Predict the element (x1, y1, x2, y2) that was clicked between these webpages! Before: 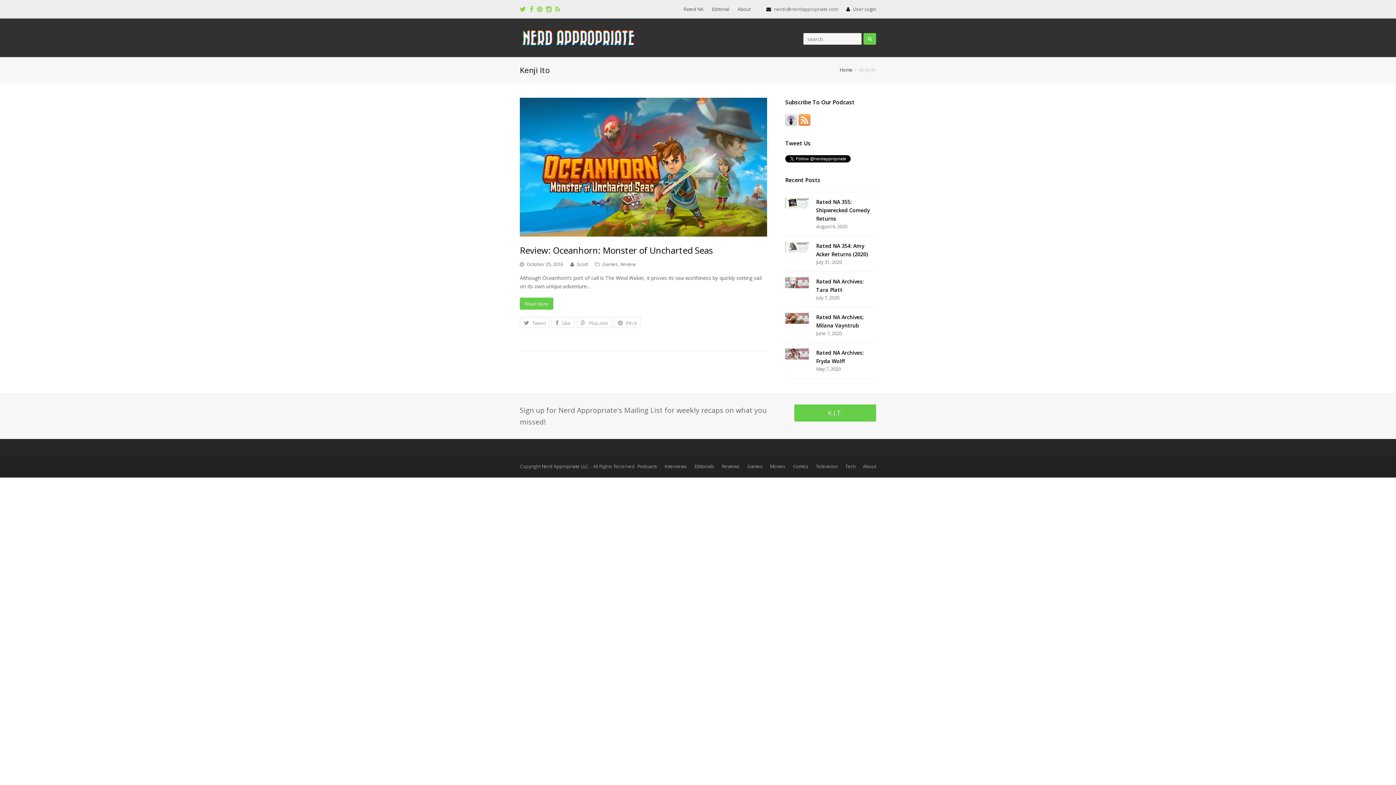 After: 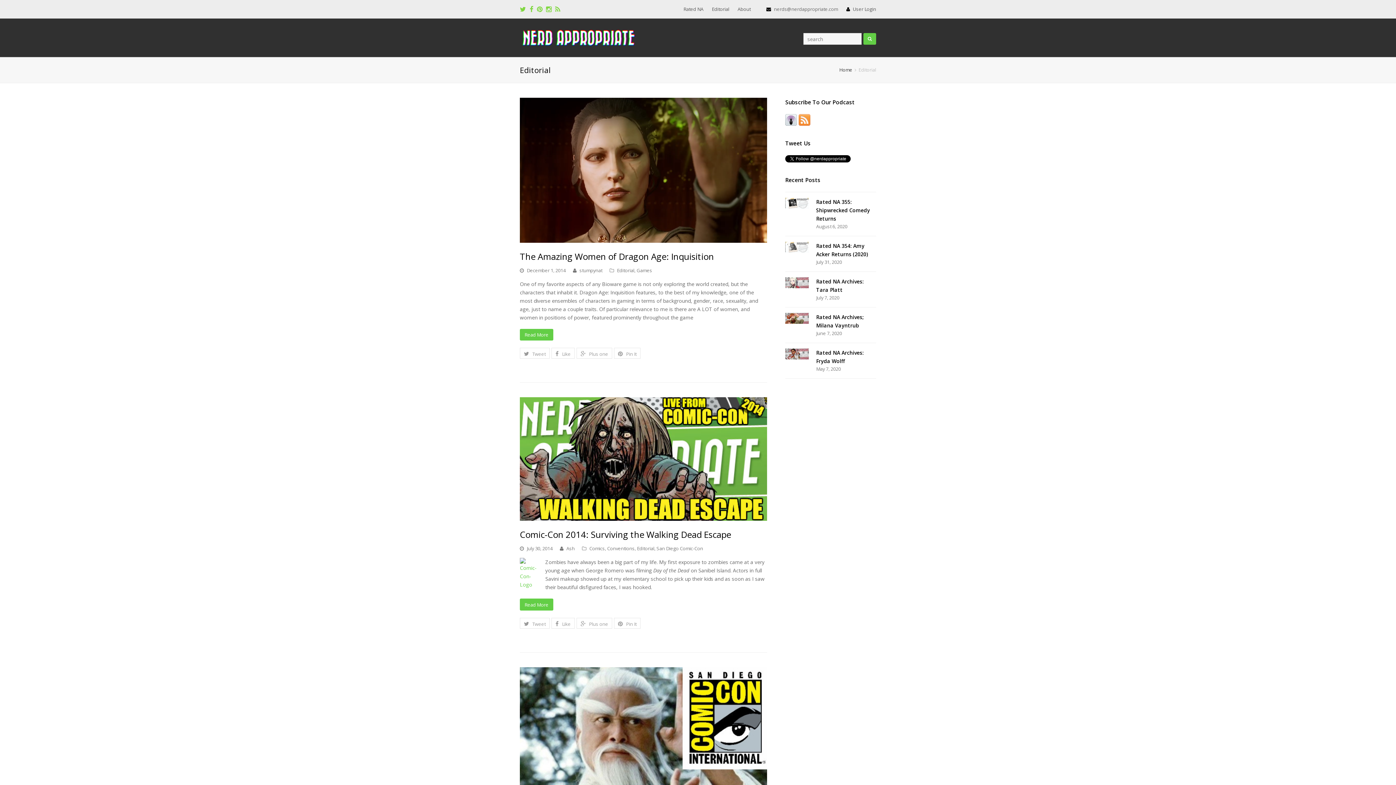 Action: label: Editorials bbox: (694, 463, 714, 469)